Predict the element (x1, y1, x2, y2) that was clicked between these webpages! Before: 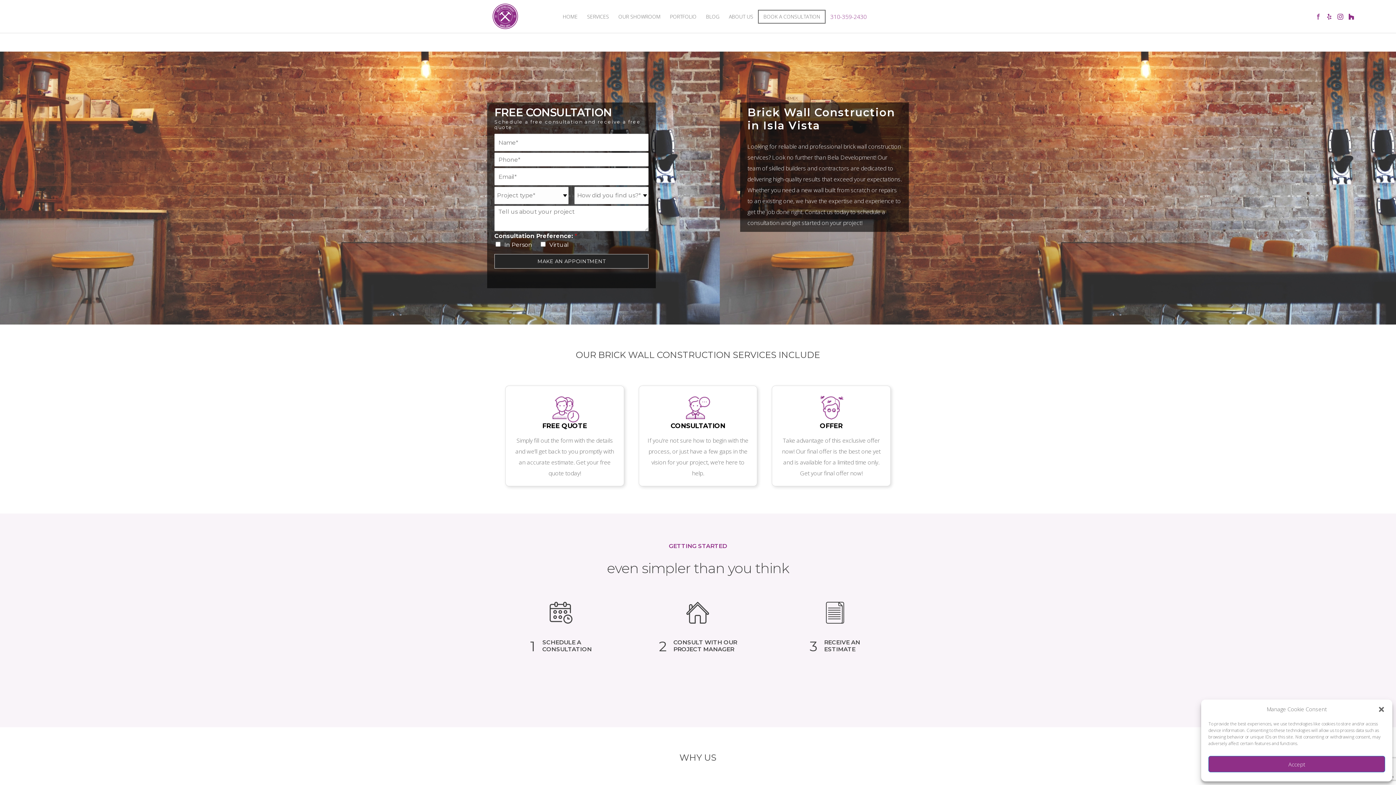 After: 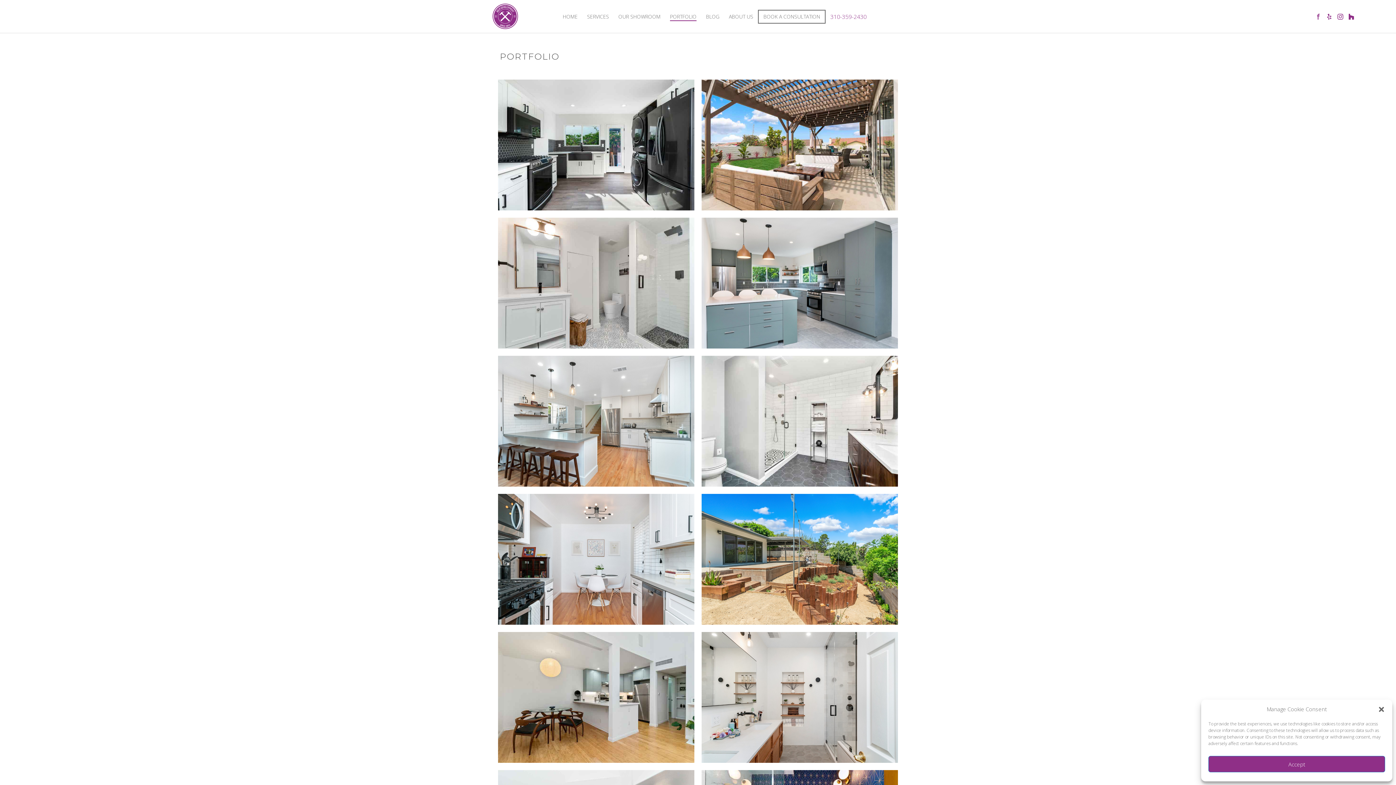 Action: label: PORTFOLIO bbox: (665, 12, 701, 21)